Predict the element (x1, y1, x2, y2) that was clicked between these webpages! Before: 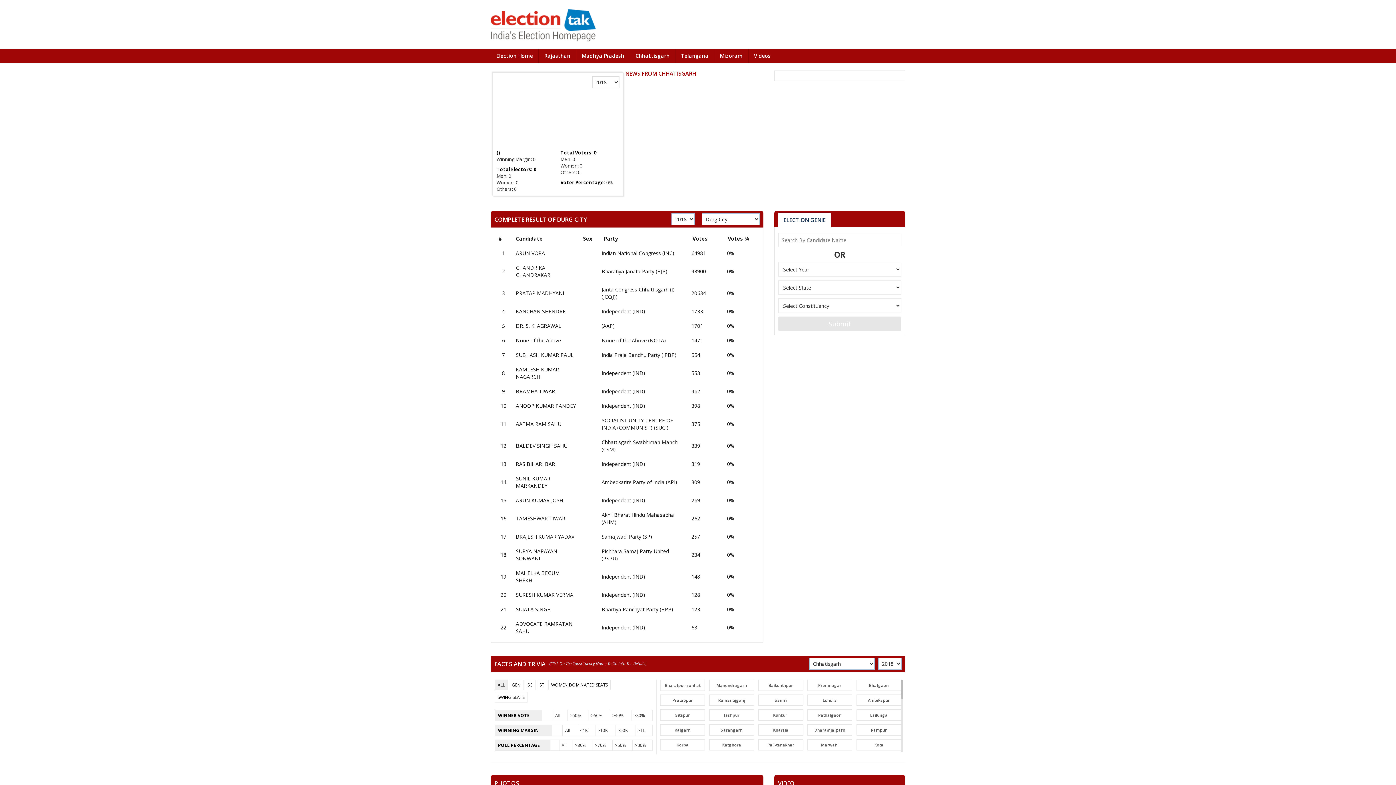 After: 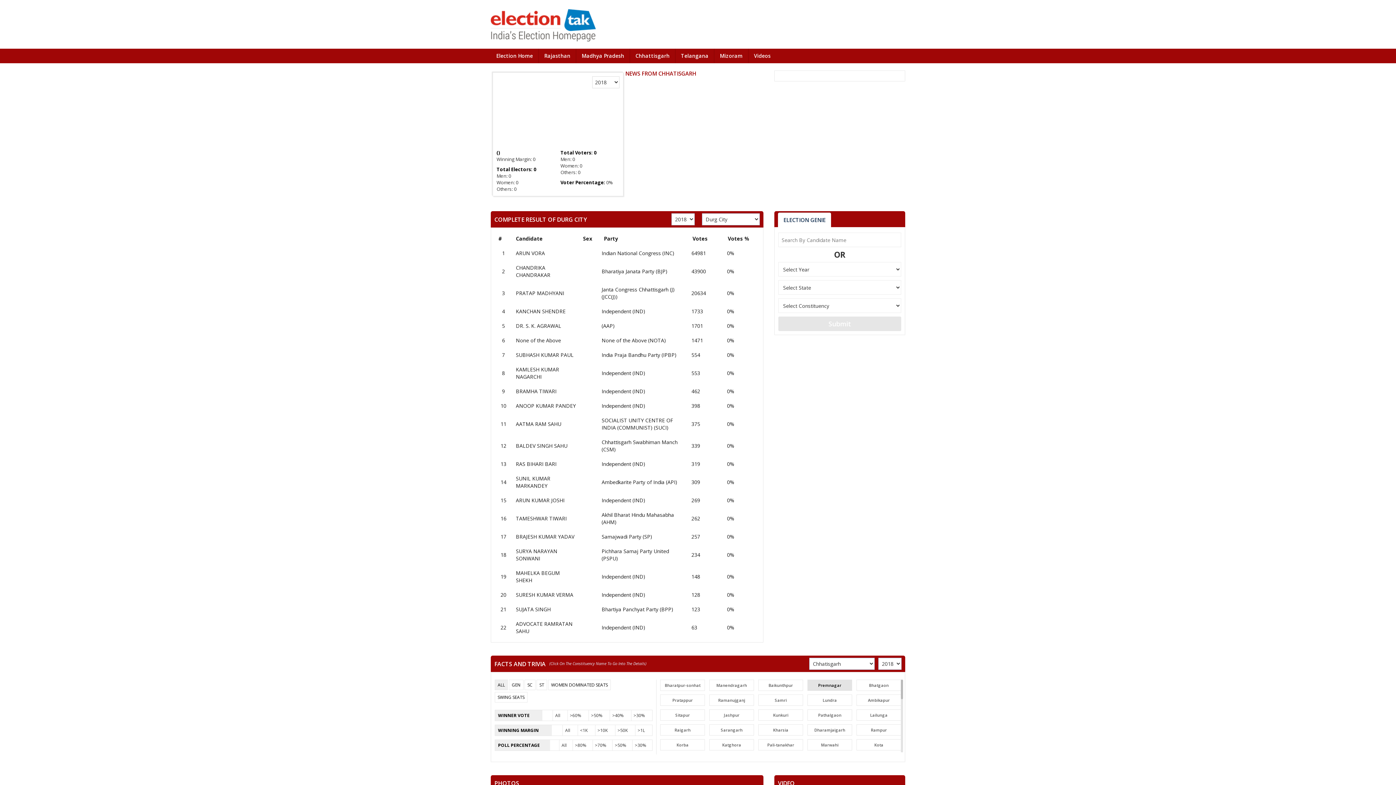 Action: bbox: (807, 680, 852, 691) label: Premnagar